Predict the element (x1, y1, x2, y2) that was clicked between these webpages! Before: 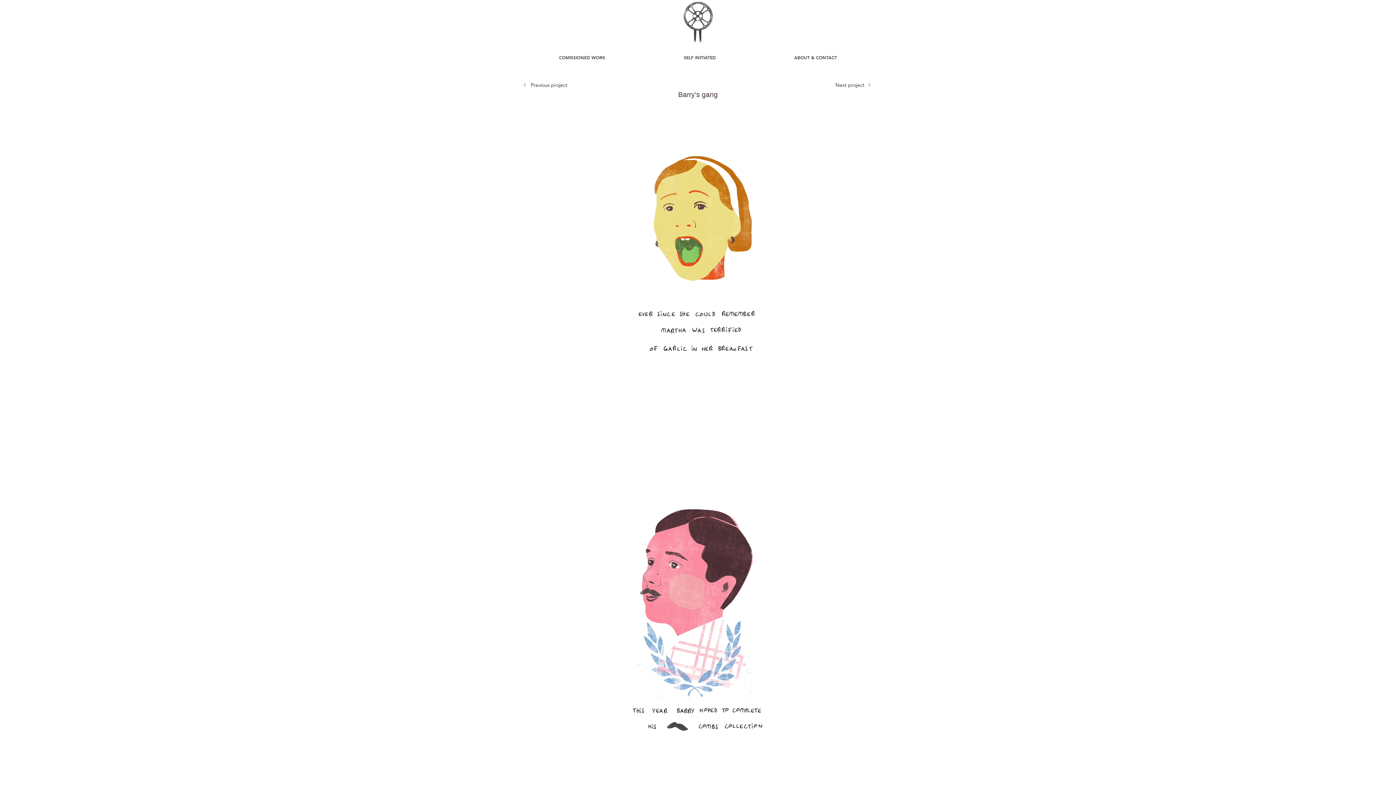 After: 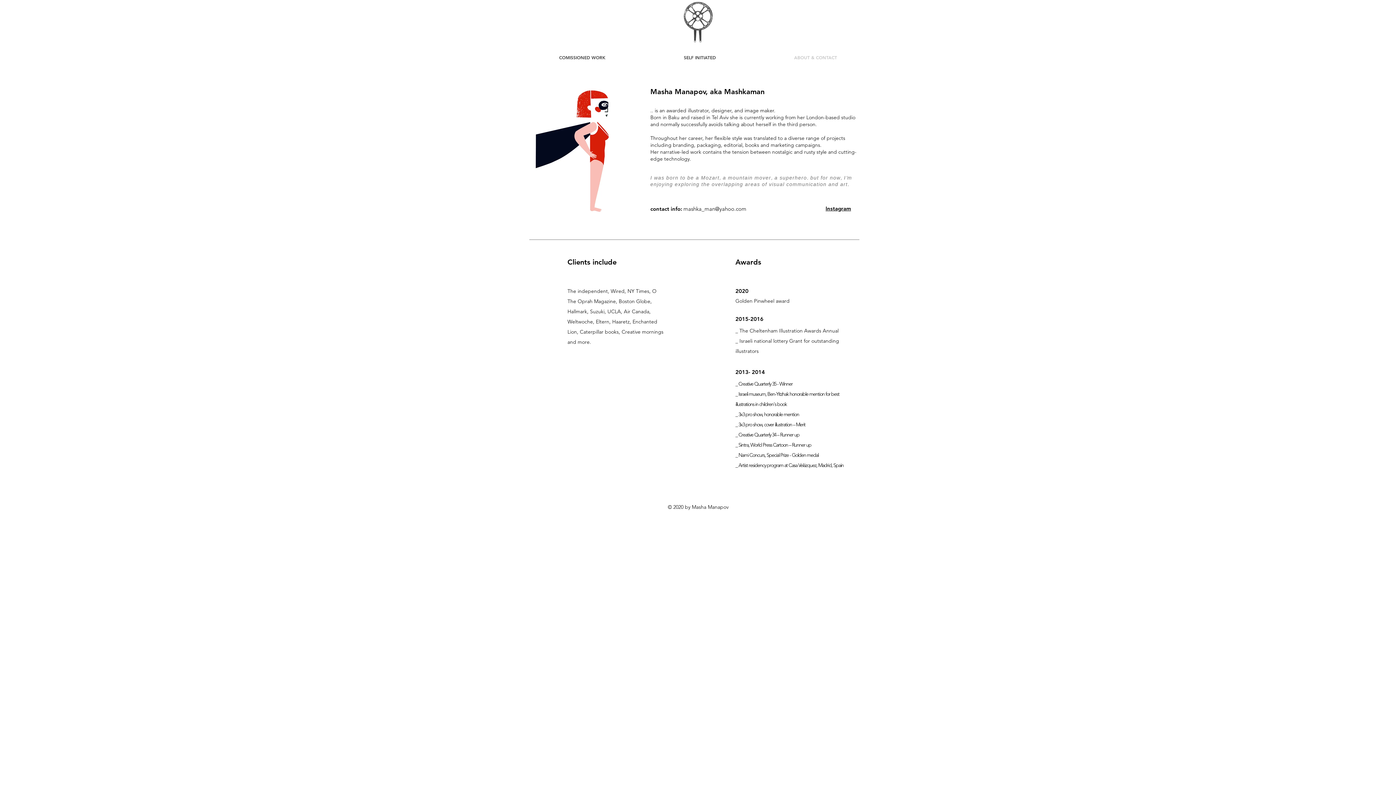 Action: label: ABOUT & CONTACT bbox: (755, 49, 876, 66)